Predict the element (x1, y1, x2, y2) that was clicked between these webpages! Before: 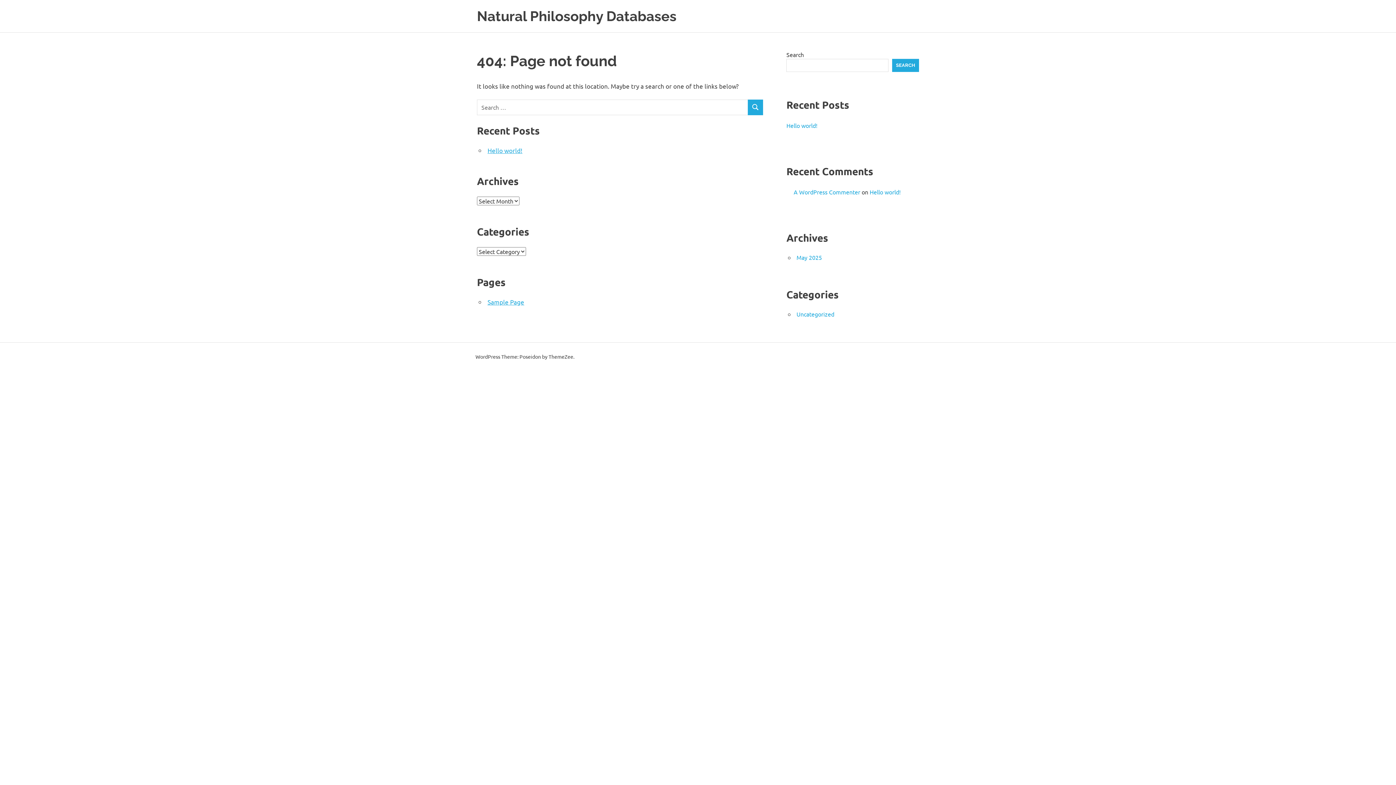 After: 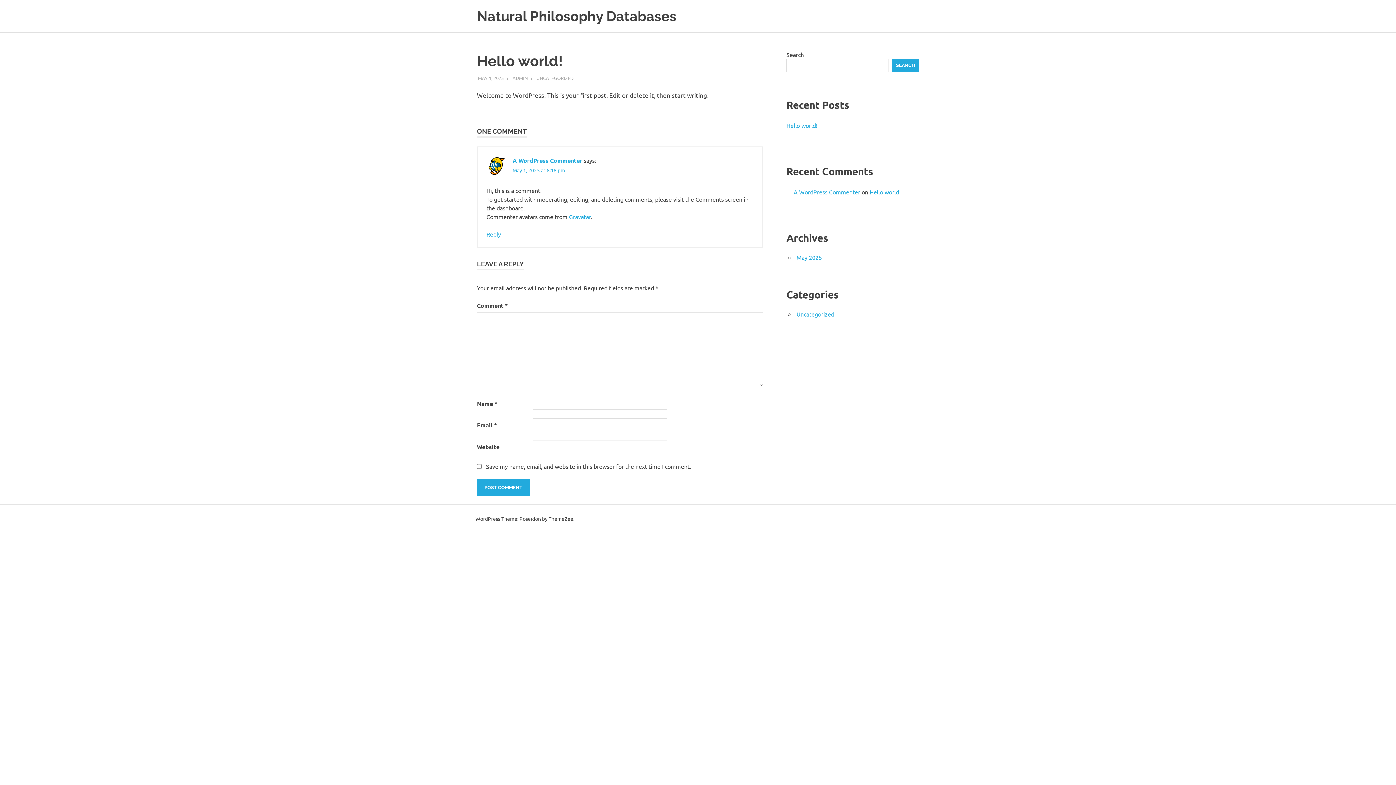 Action: label: Hello world! bbox: (869, 188, 900, 195)